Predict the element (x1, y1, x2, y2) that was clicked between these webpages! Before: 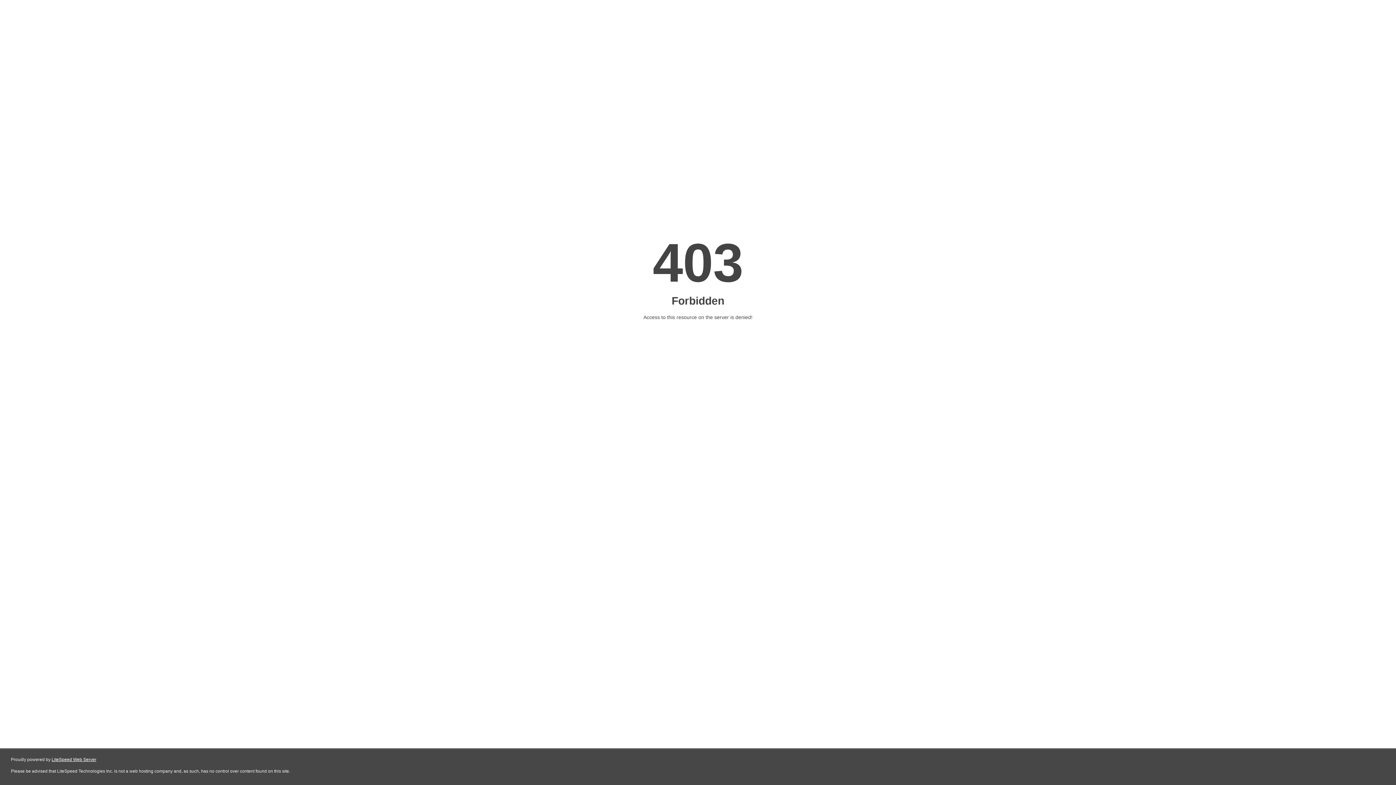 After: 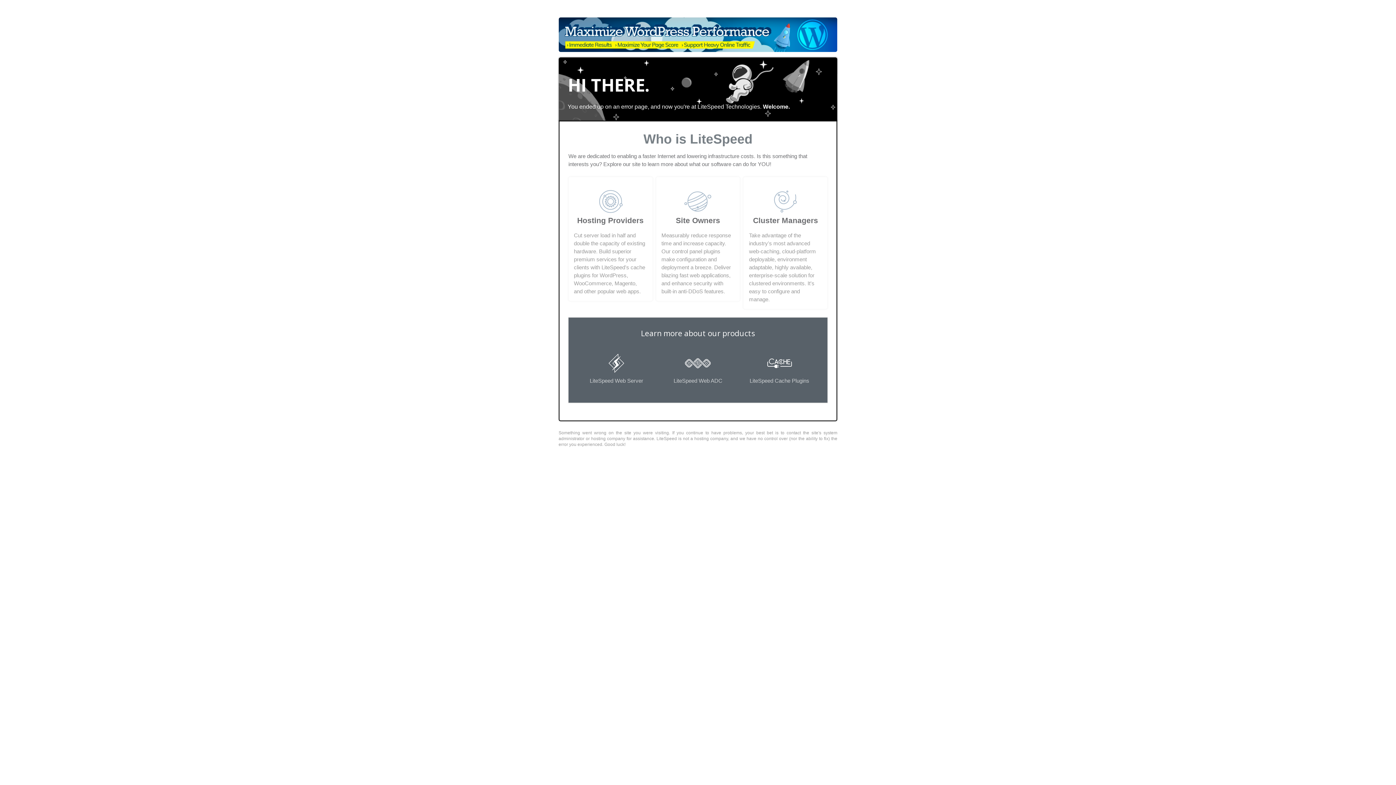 Action: label: LiteSpeed Web Server bbox: (51, 757, 96, 762)